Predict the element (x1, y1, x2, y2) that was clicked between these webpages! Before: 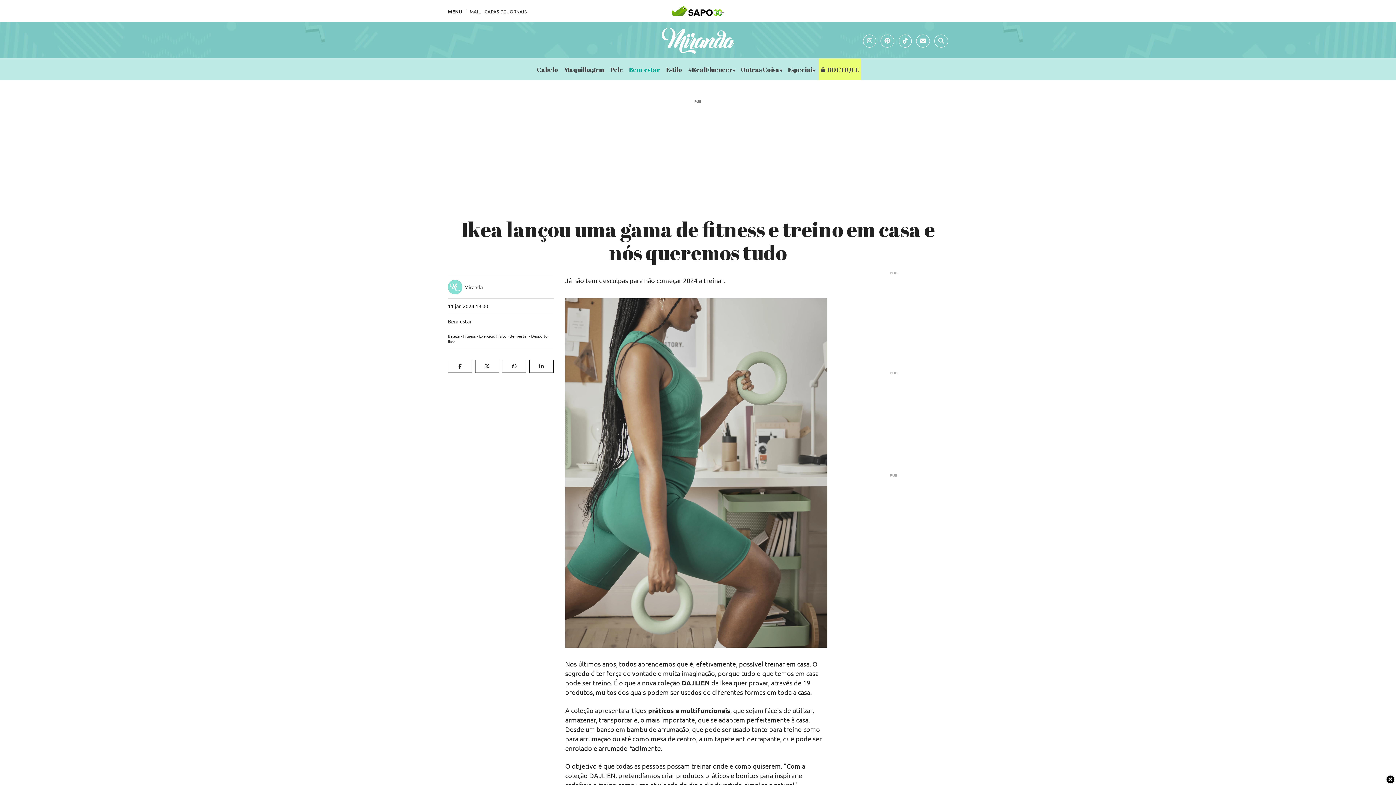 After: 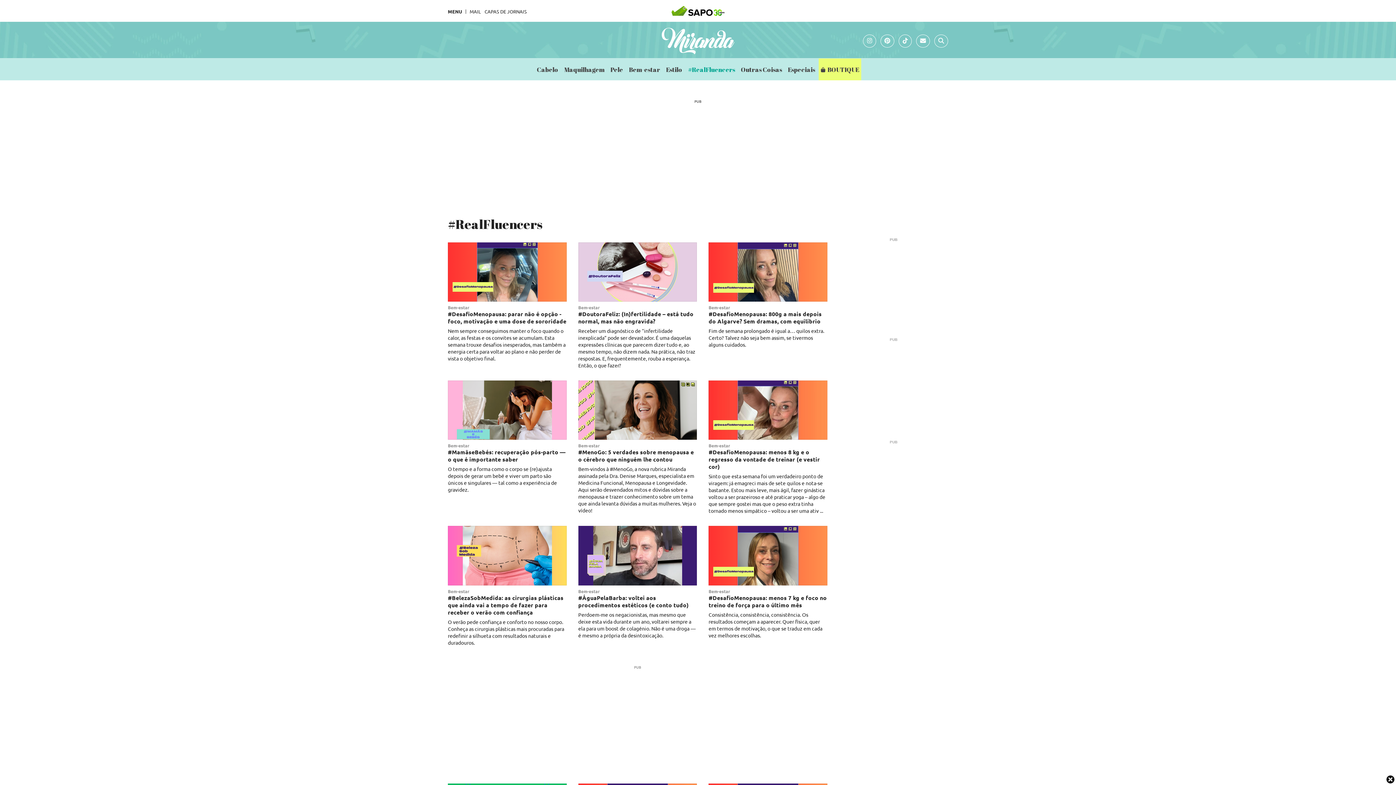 Action: label: #RealFluencers bbox: (686, 58, 737, 80)